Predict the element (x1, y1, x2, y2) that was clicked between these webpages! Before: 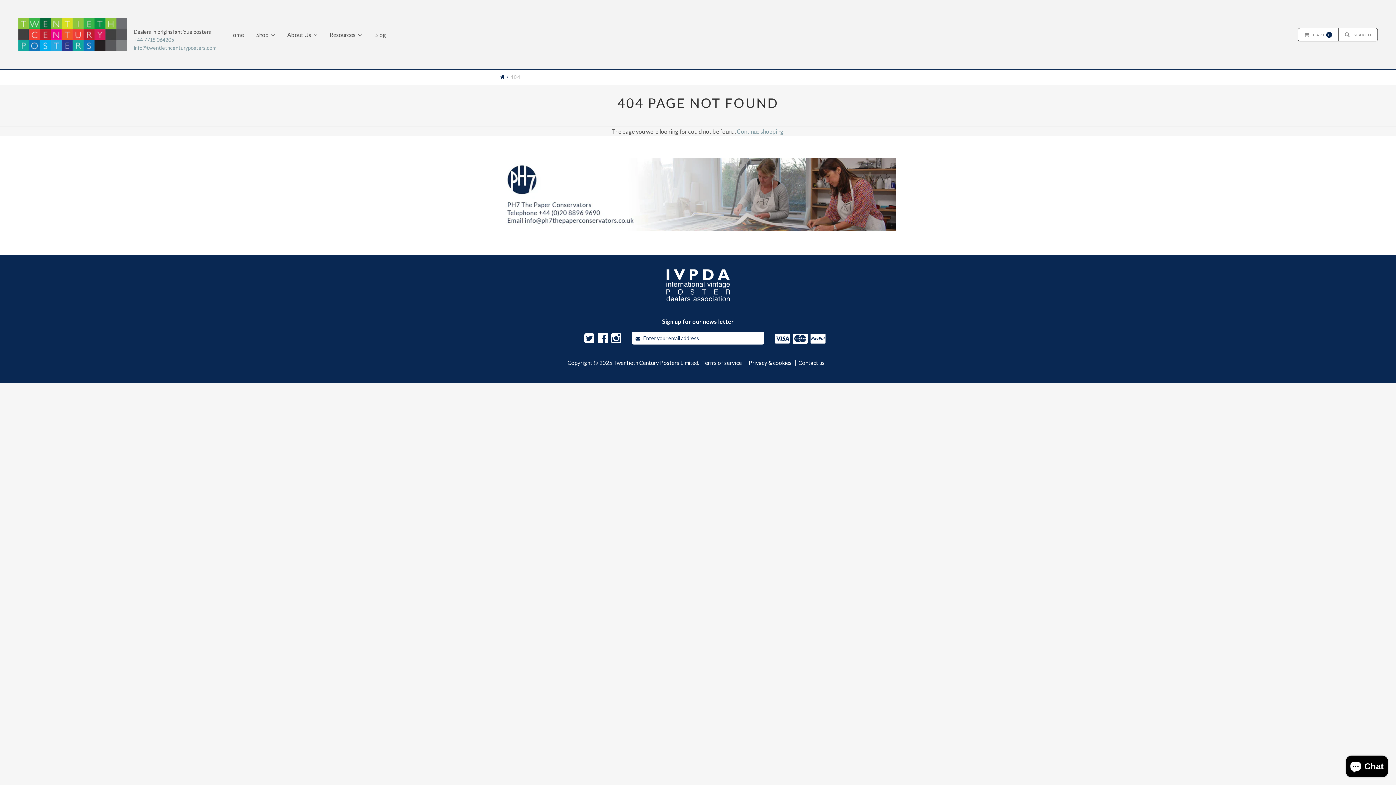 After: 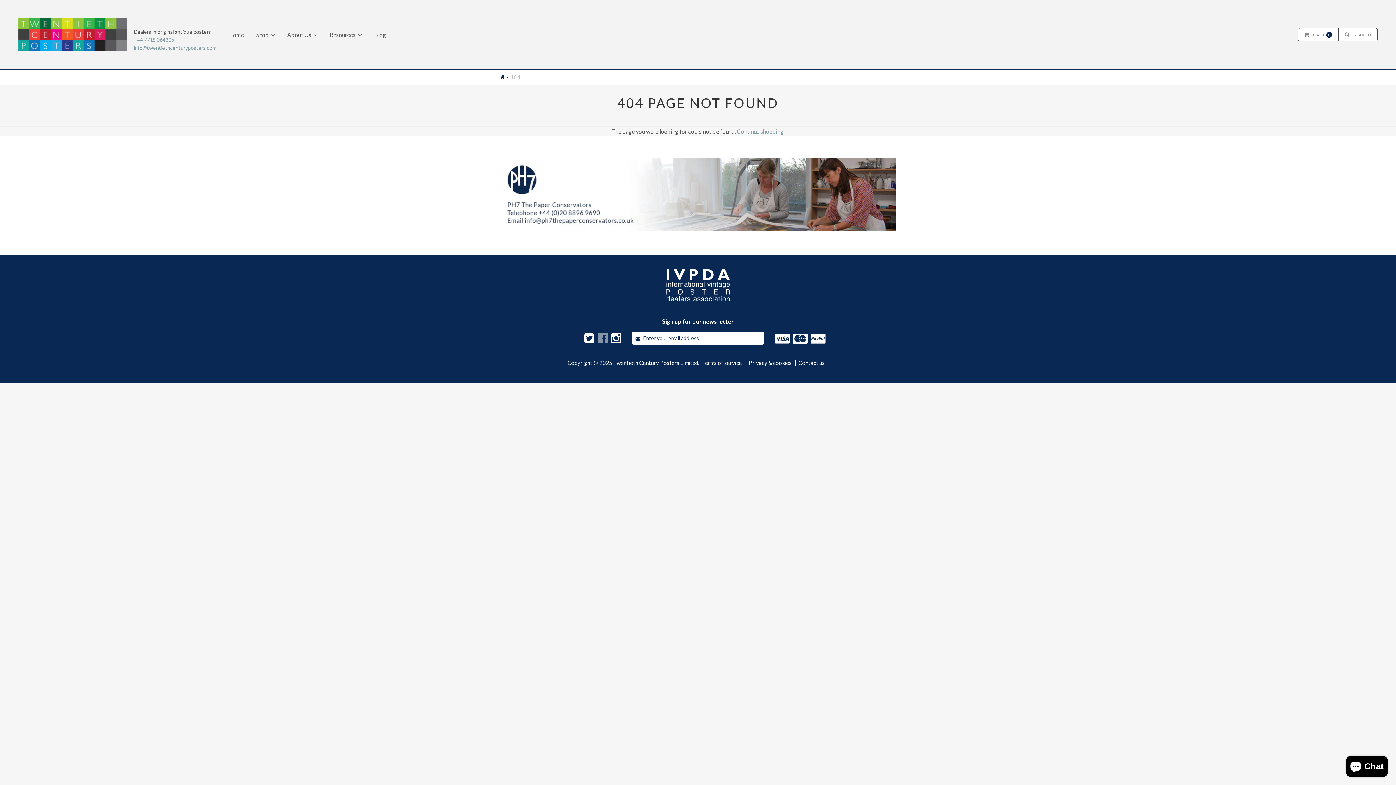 Action: bbox: (597, 332, 607, 341)